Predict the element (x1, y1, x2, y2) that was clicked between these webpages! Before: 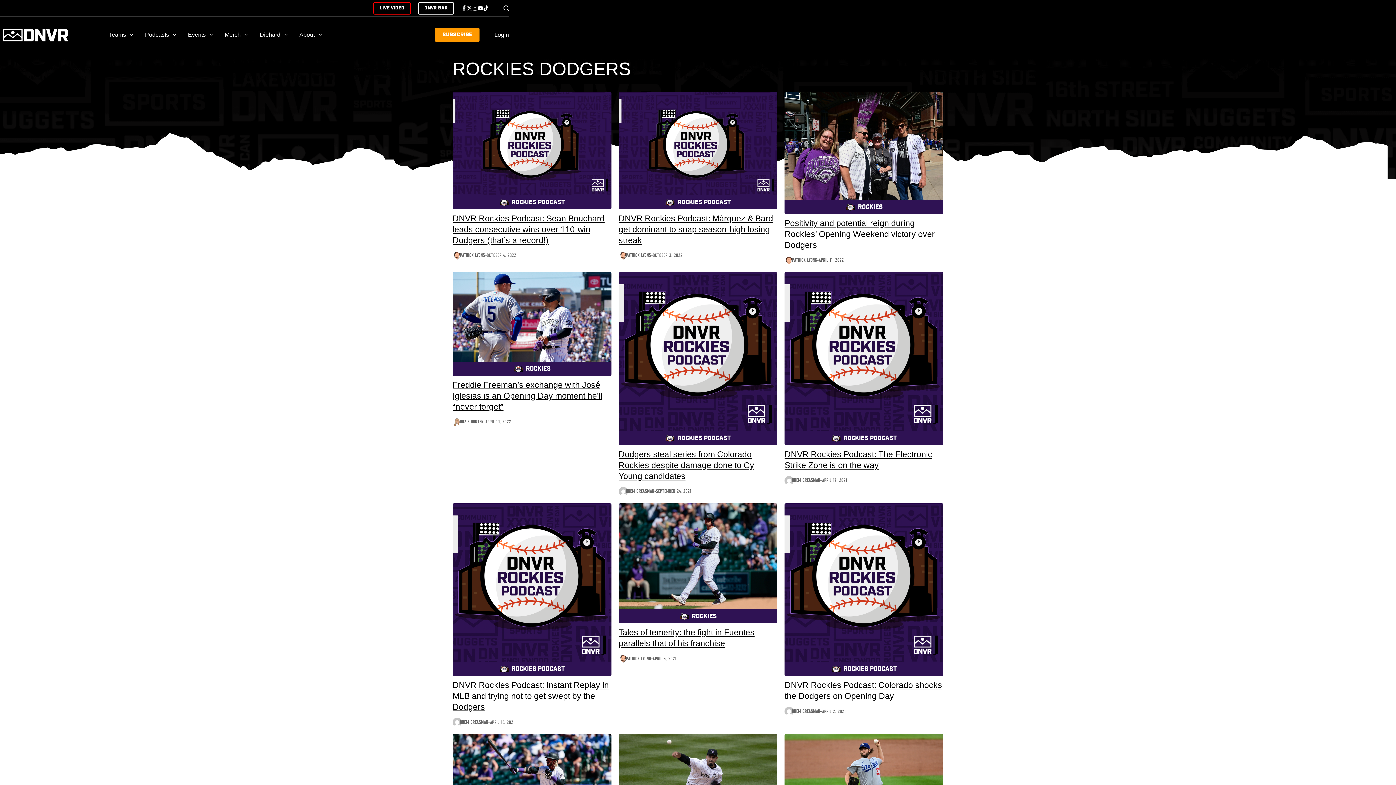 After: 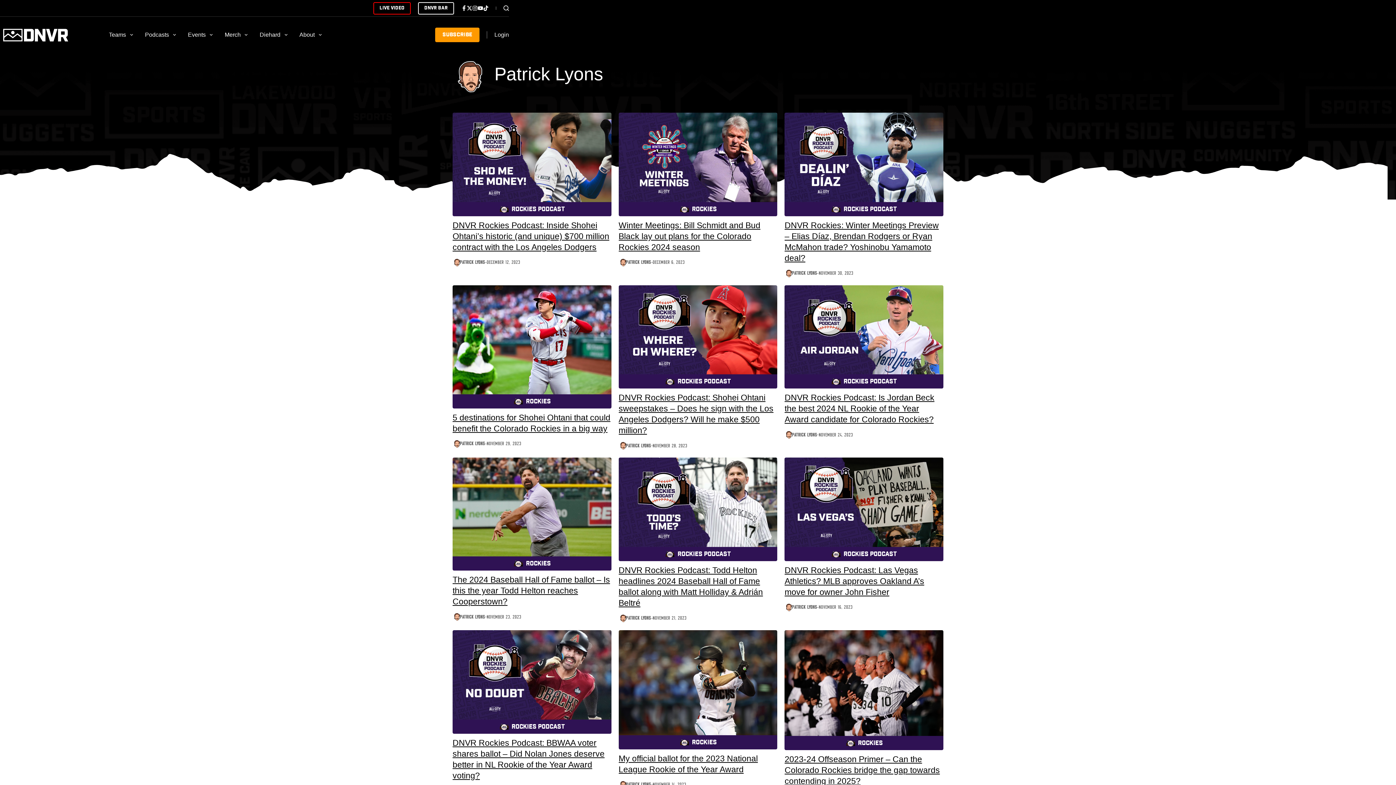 Action: bbox: (618, 252, 627, 258)